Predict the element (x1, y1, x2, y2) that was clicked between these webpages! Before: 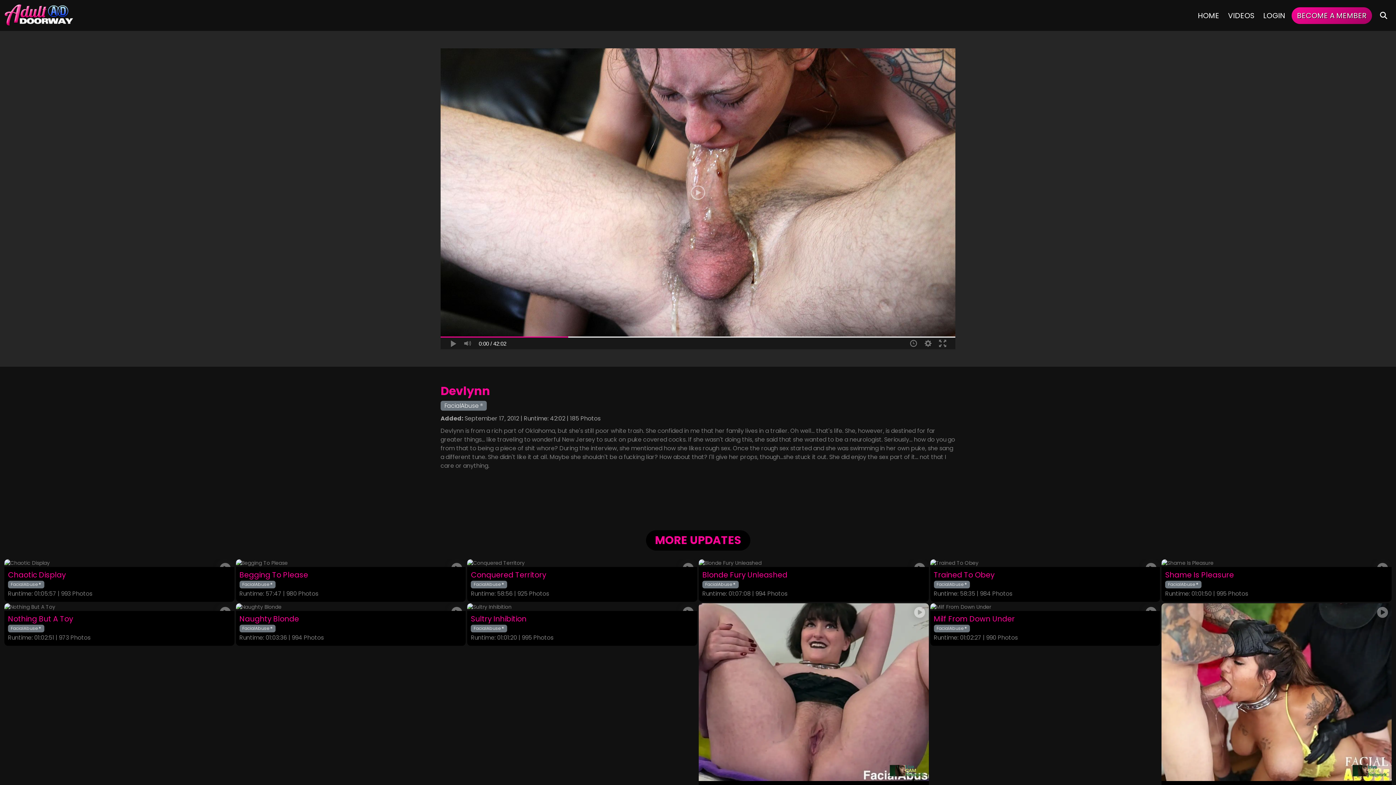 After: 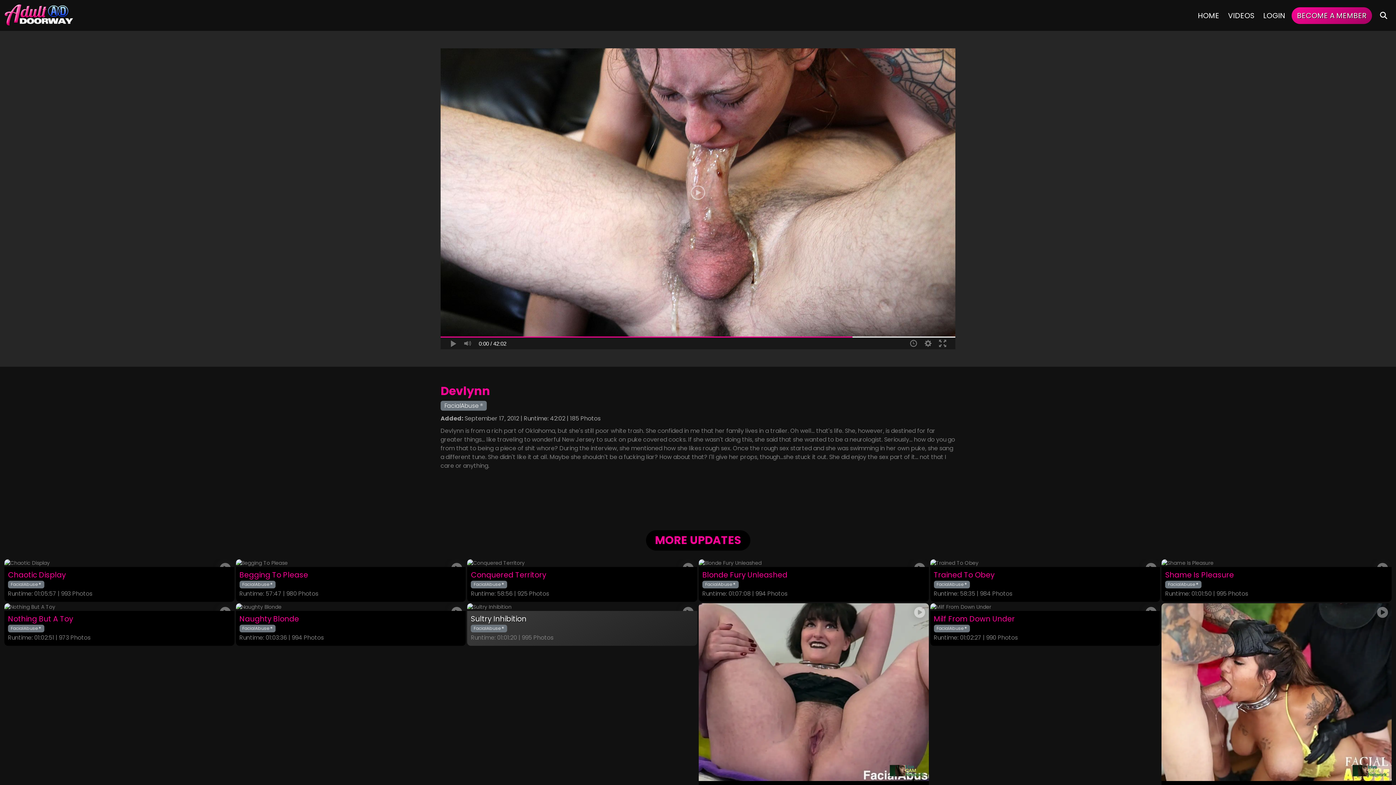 Action: bbox: (471, 625, 693, 632) label: FacialAbuse ®